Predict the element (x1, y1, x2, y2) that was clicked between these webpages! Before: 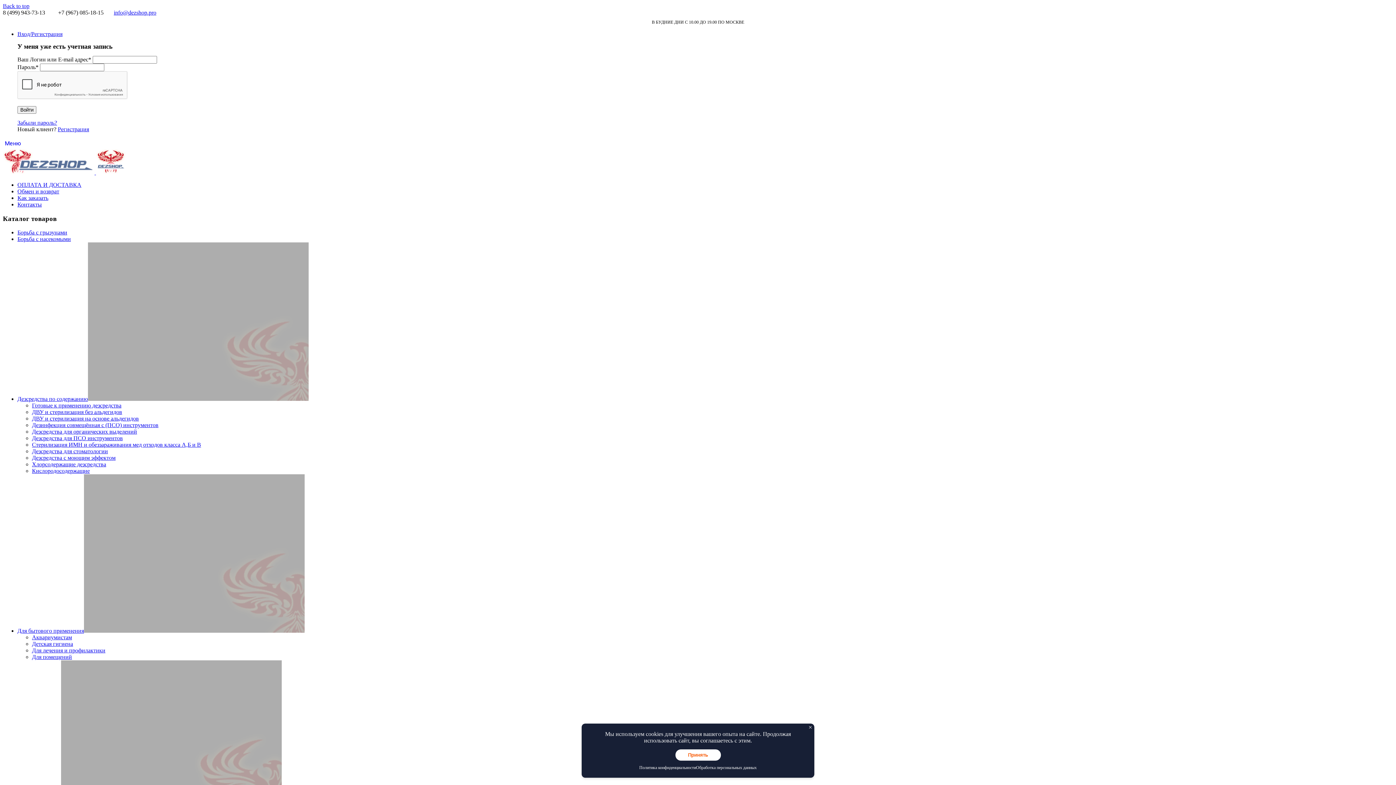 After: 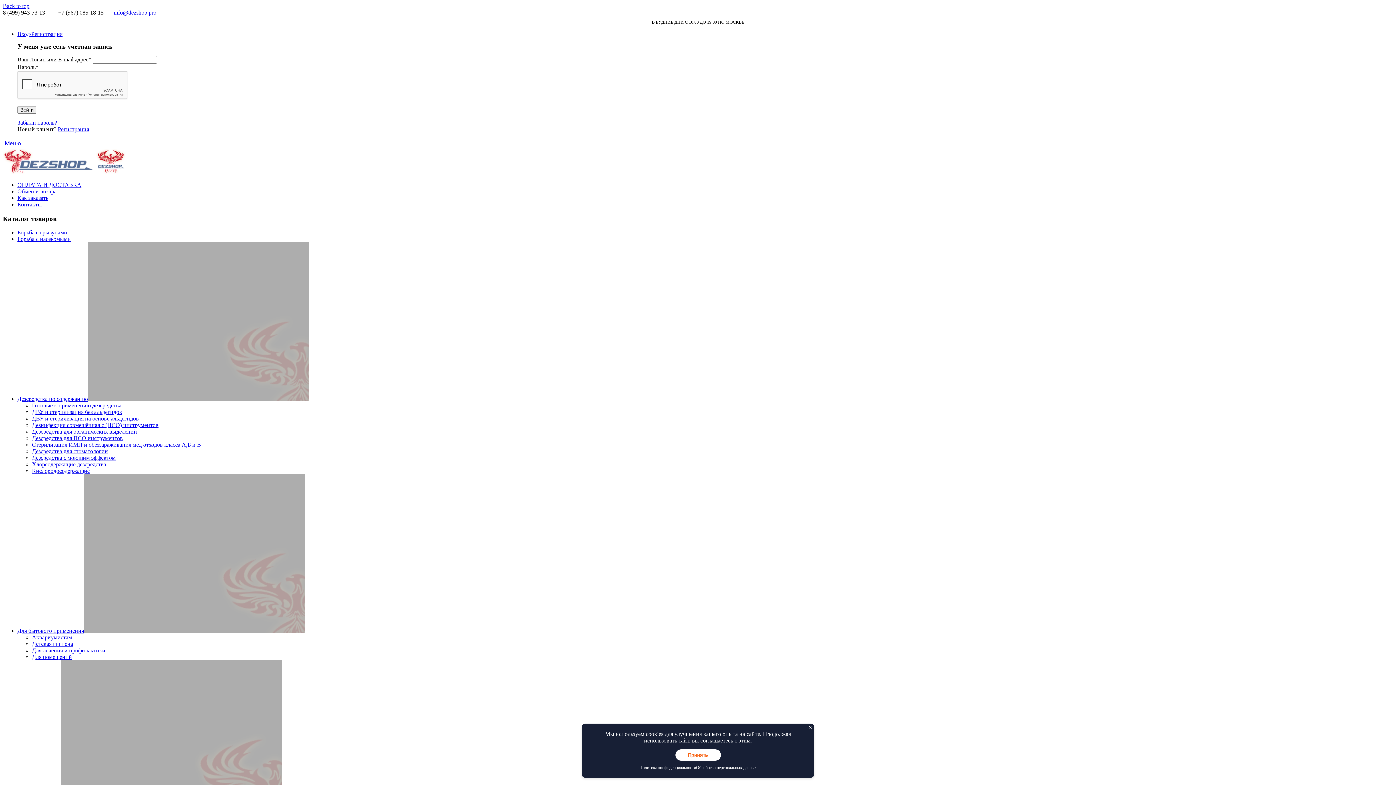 Action: bbox: (32, 634, 72, 640) label: Аквариумистам